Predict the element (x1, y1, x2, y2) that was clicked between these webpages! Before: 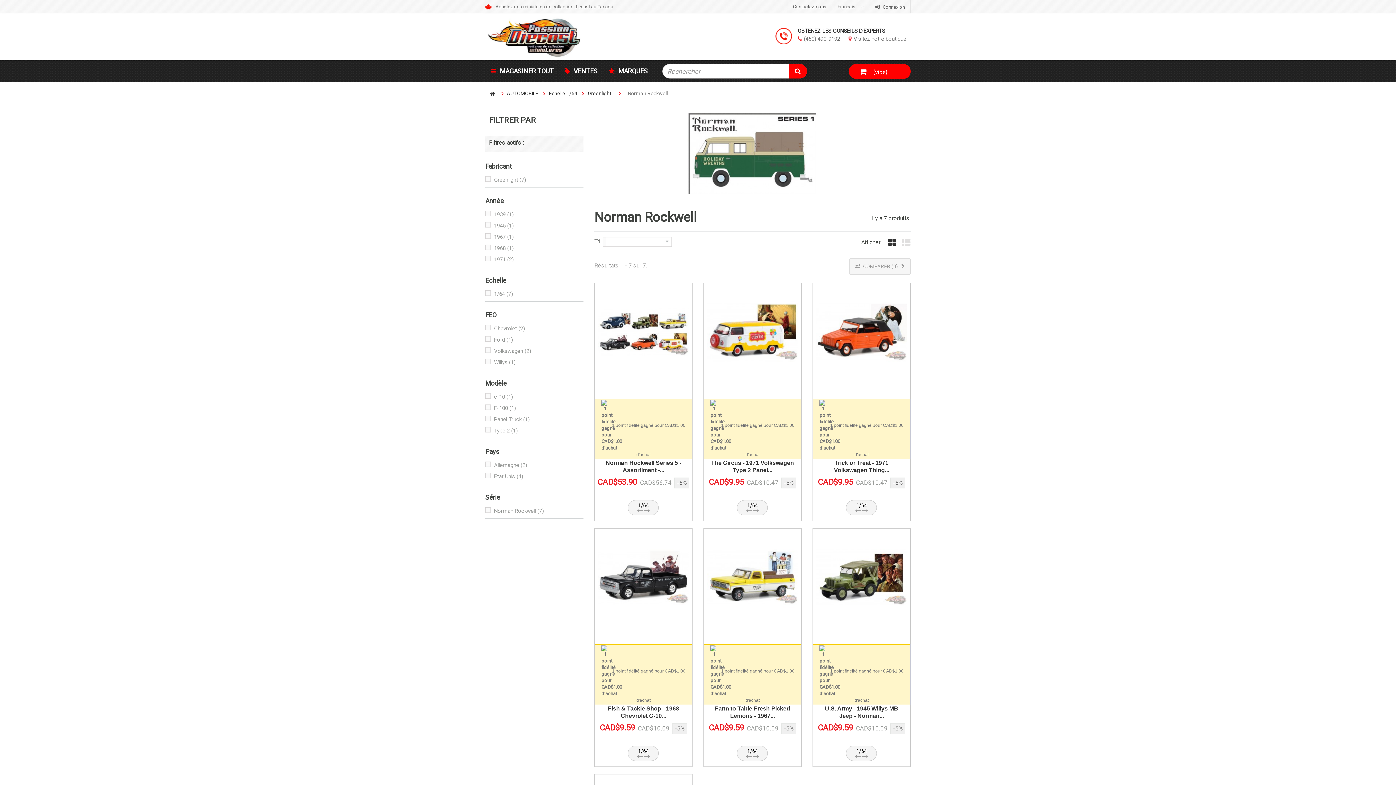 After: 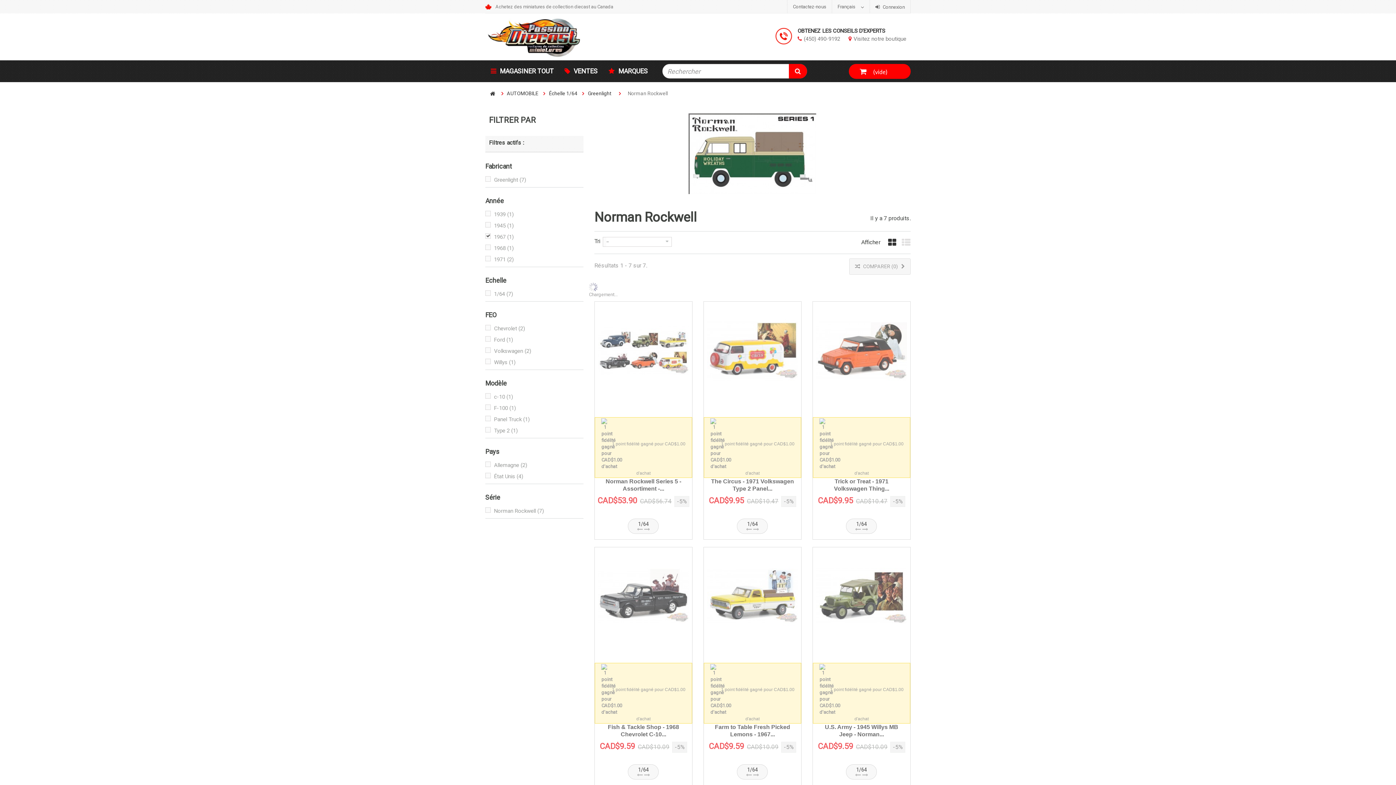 Action: label: 1967 (1) bbox: (494, 233, 513, 240)